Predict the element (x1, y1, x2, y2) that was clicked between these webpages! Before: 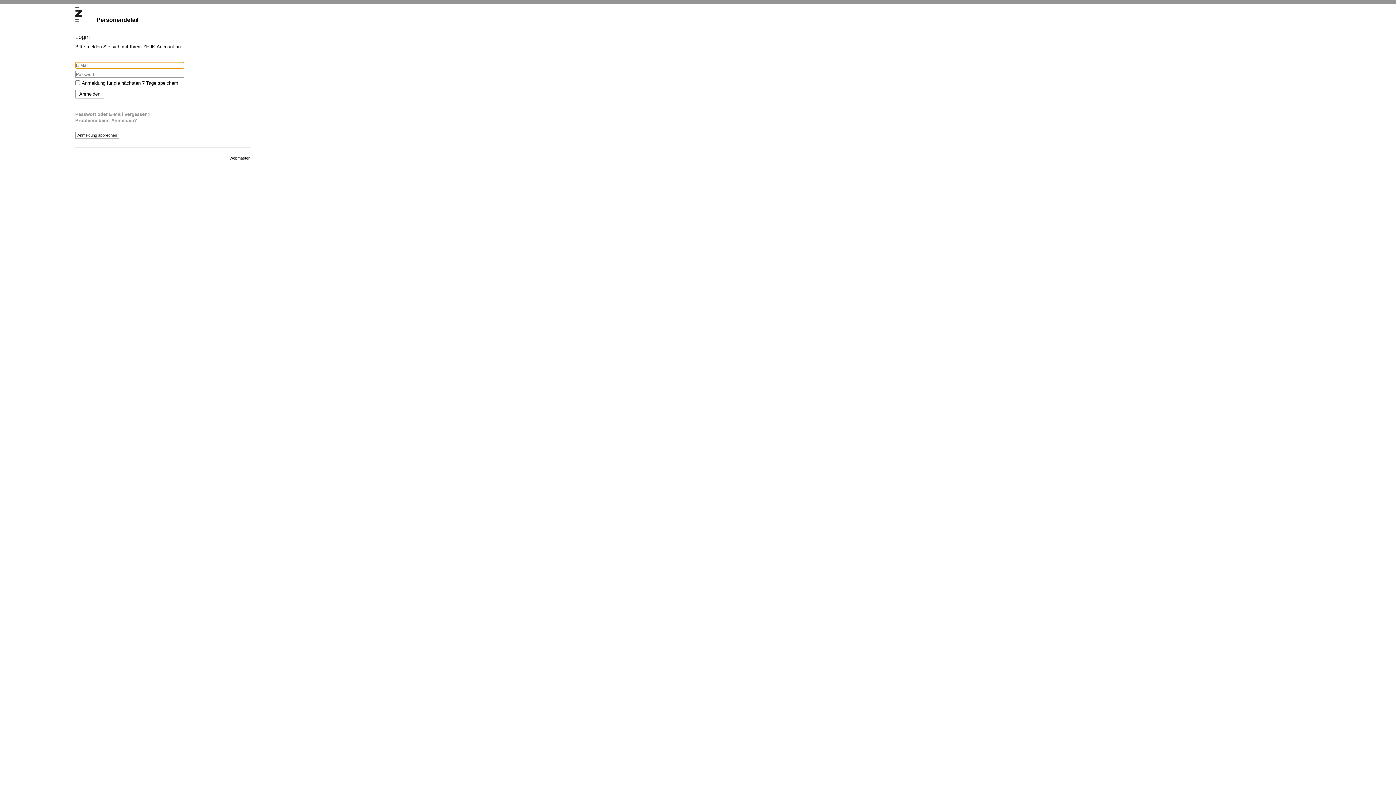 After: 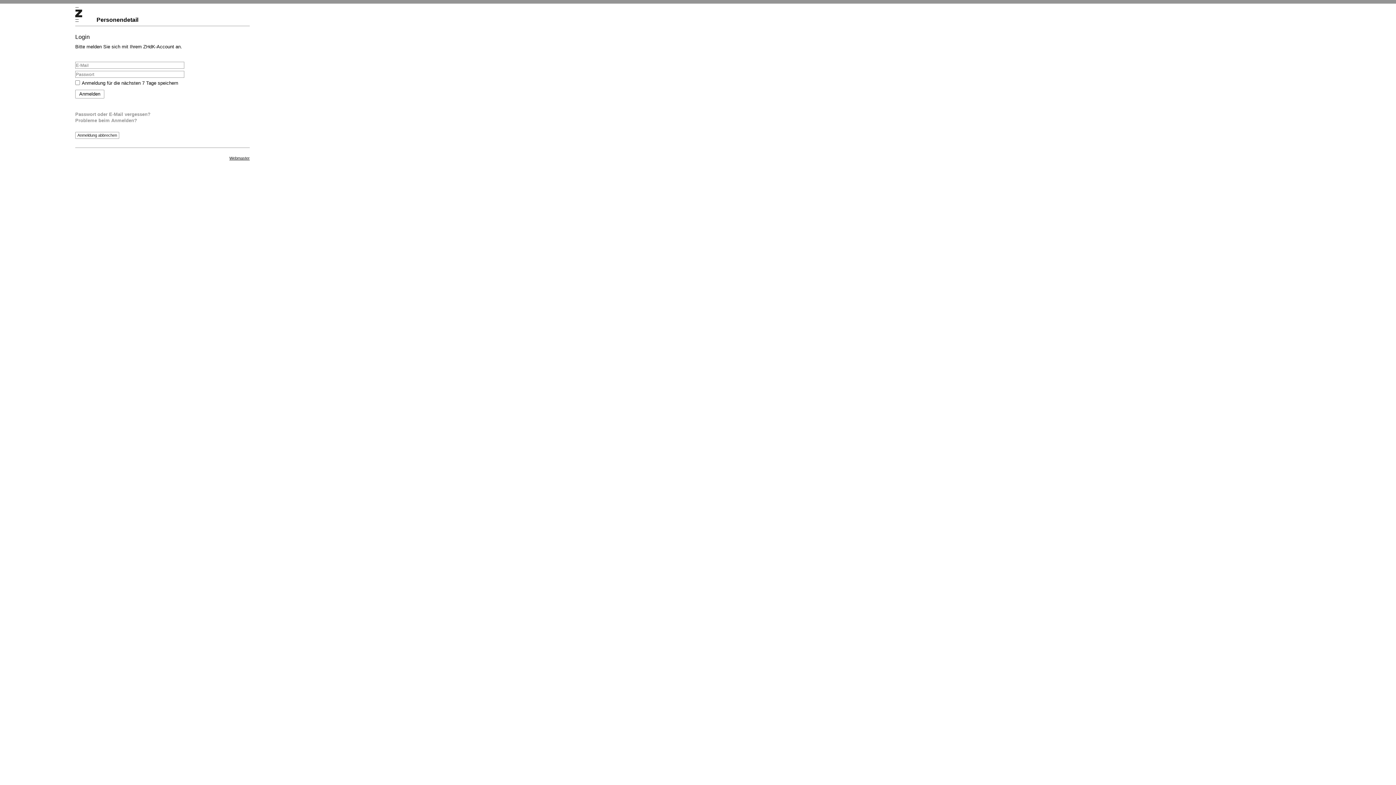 Action: bbox: (229, 156, 249, 160) label: Webmaster